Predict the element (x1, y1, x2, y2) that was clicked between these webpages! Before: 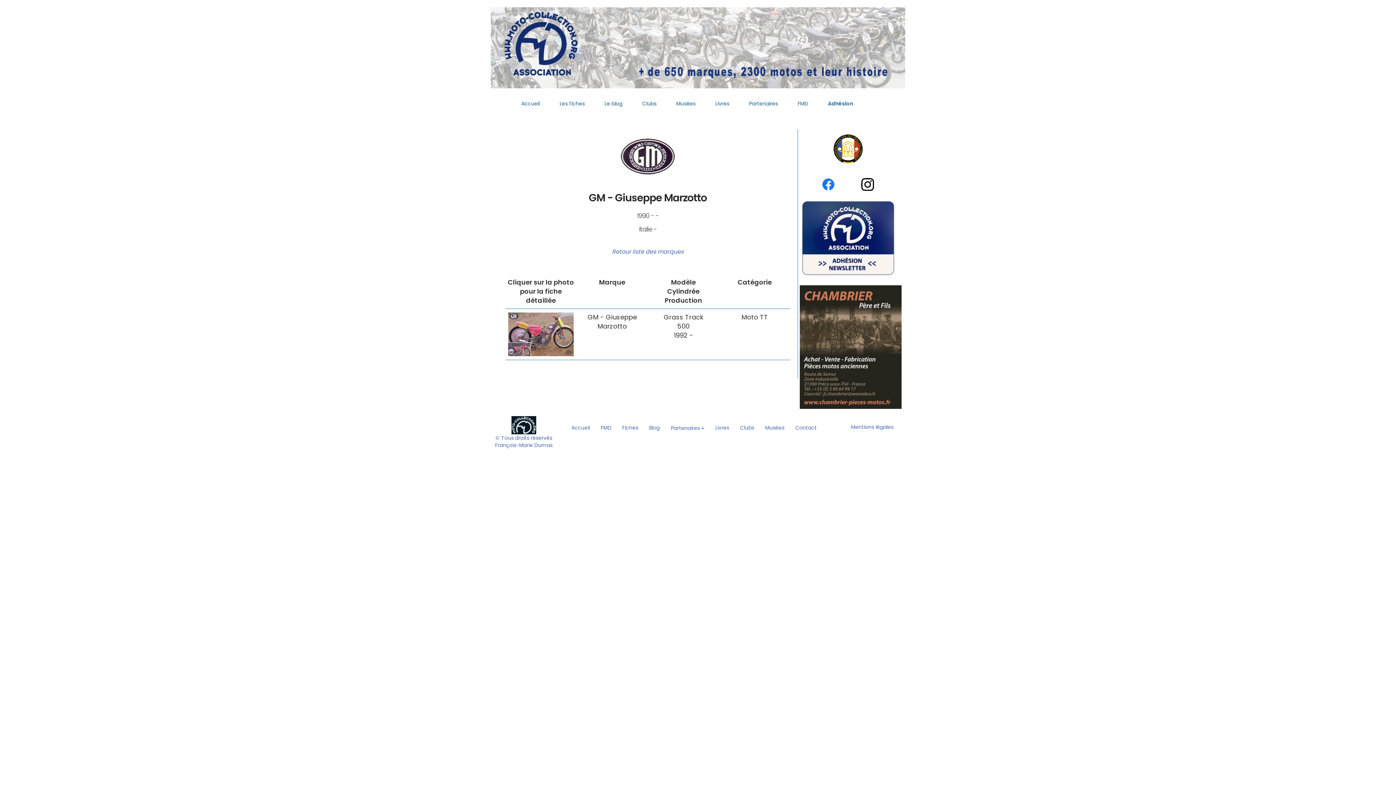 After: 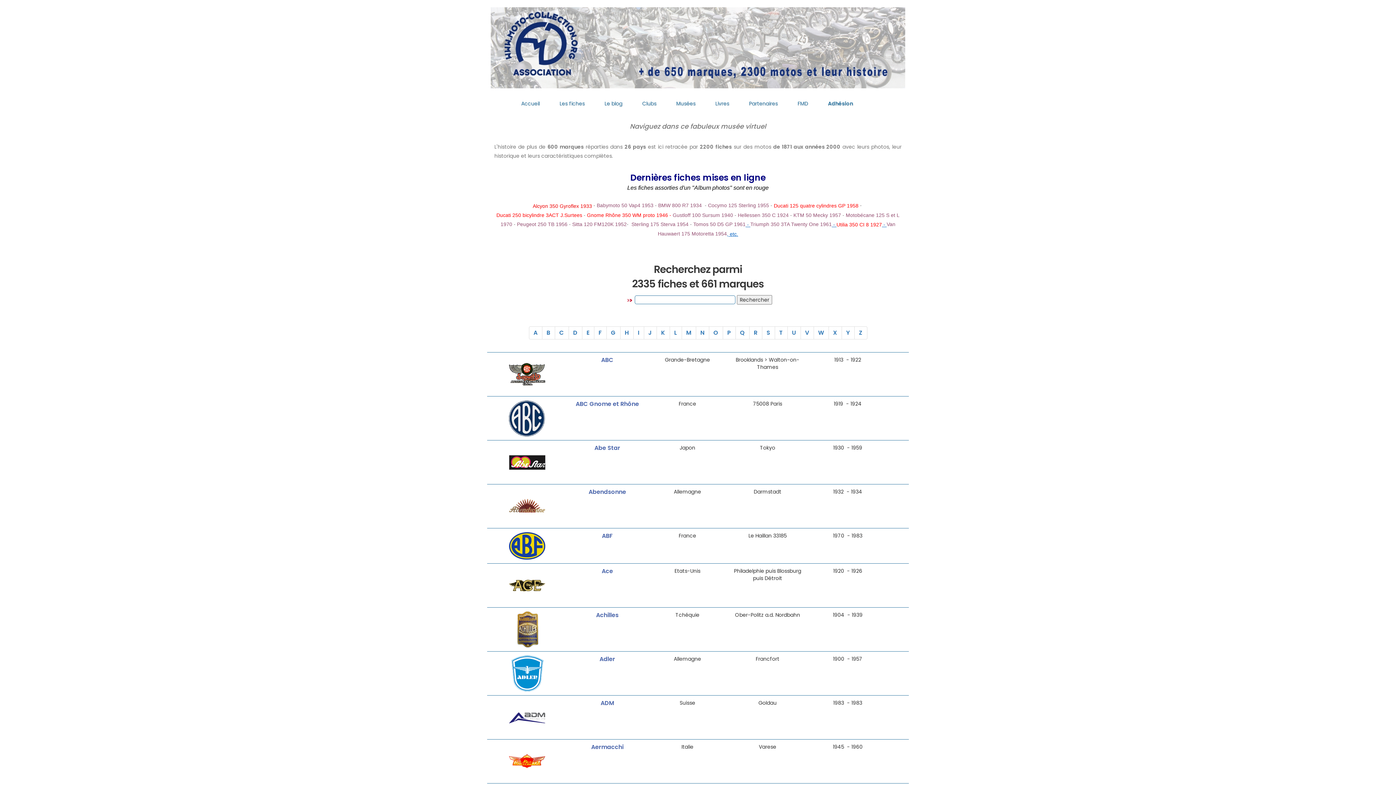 Action: bbox: (616, 419, 643, 437) label: Fiches